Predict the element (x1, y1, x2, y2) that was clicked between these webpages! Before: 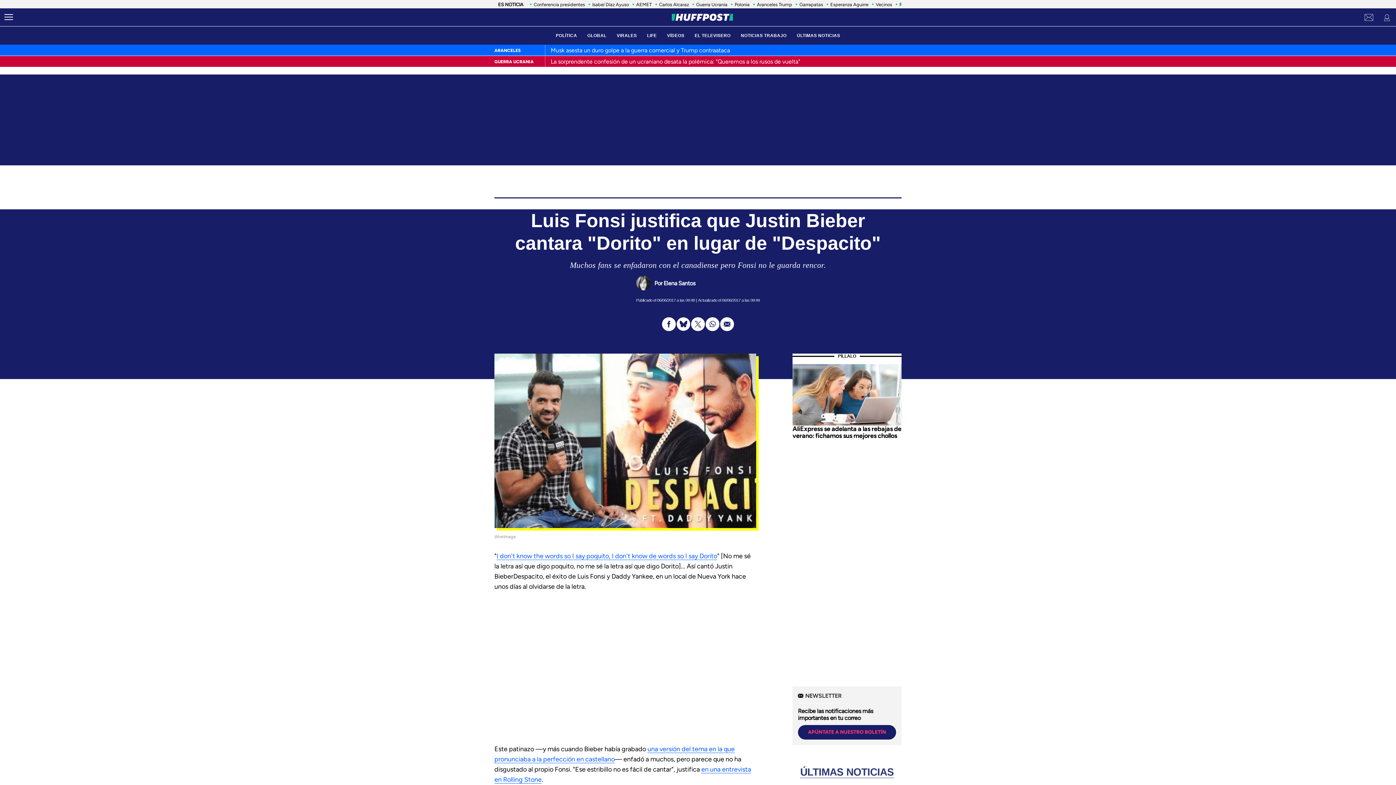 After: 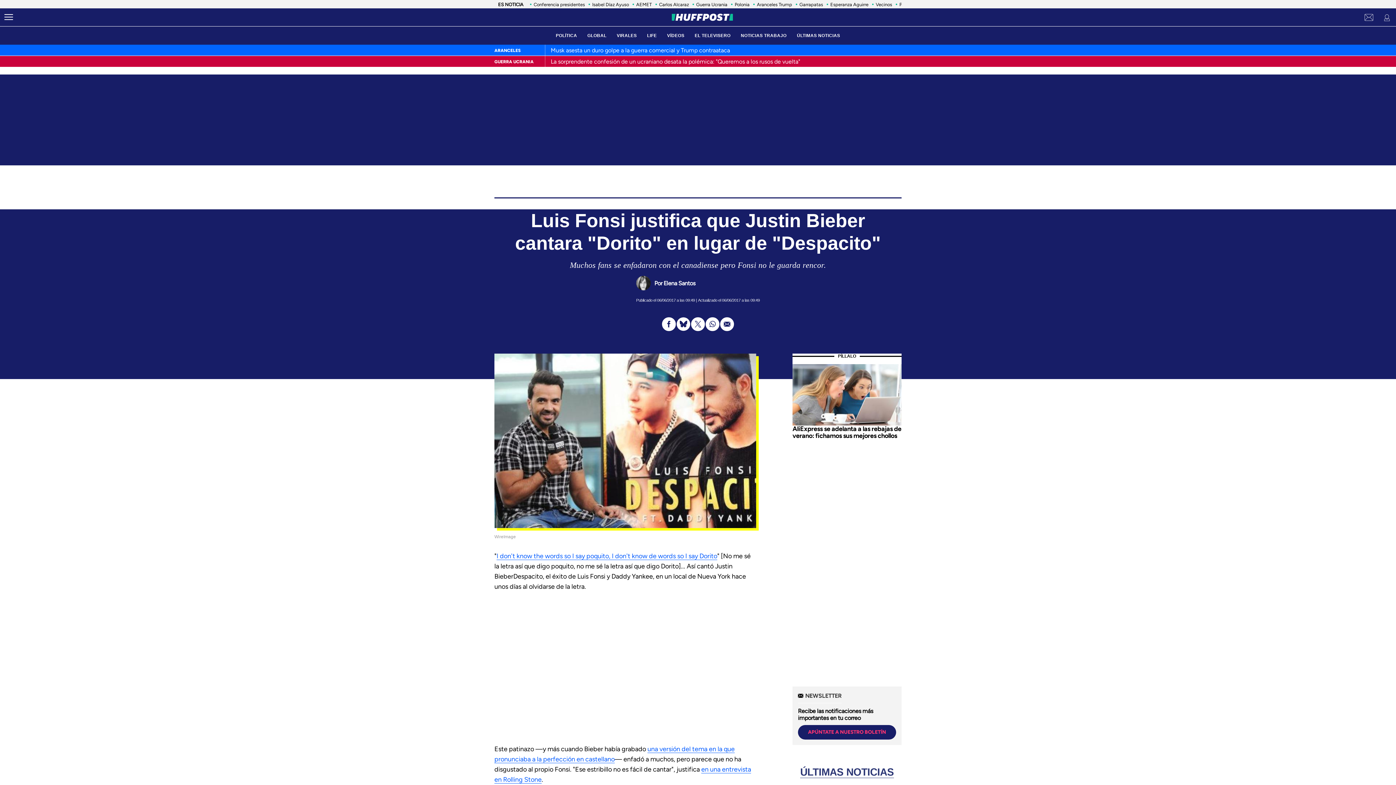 Action: label: Guerra Ucrania bbox: (696, 1, 727, 7)